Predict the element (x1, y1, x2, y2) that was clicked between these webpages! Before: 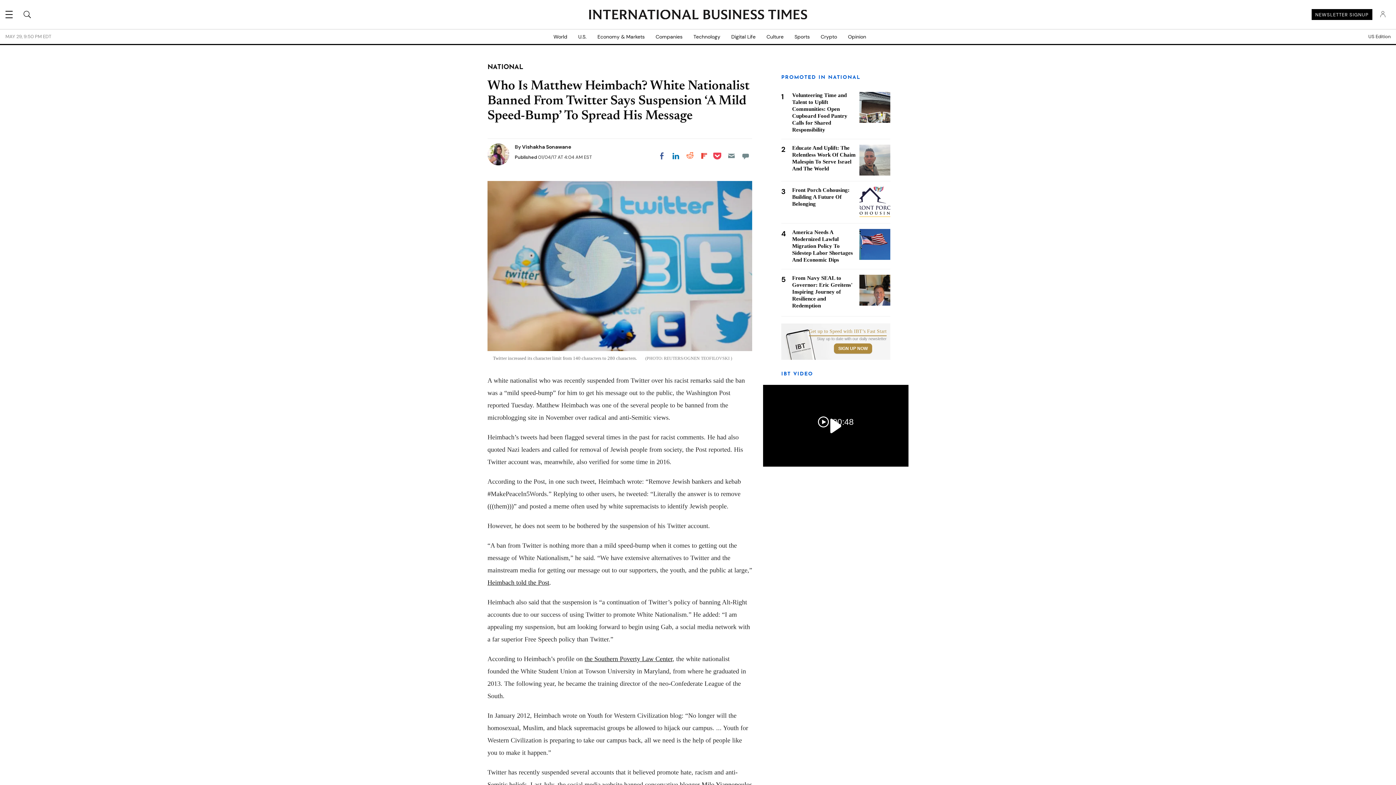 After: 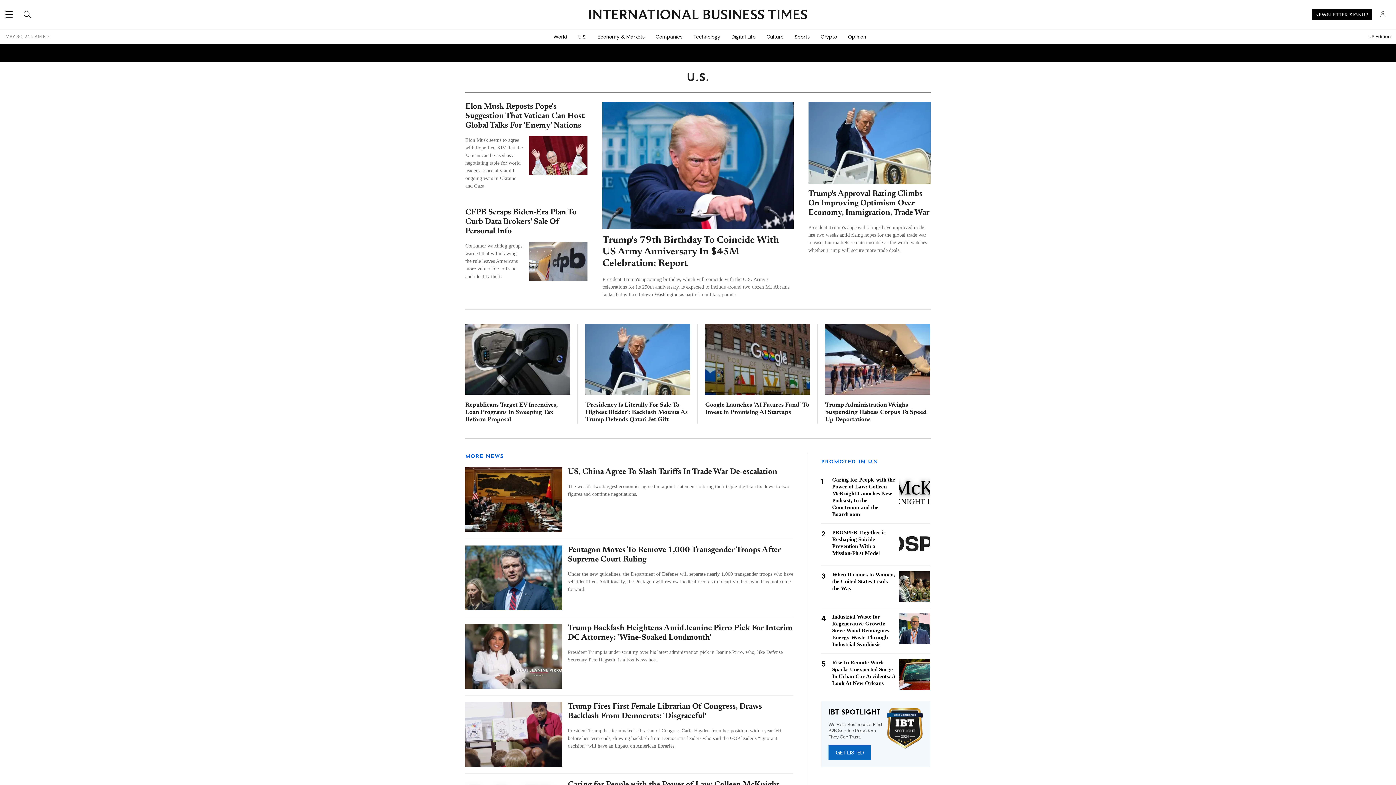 Action: label: U.S. bbox: (572, 29, 592, 44)